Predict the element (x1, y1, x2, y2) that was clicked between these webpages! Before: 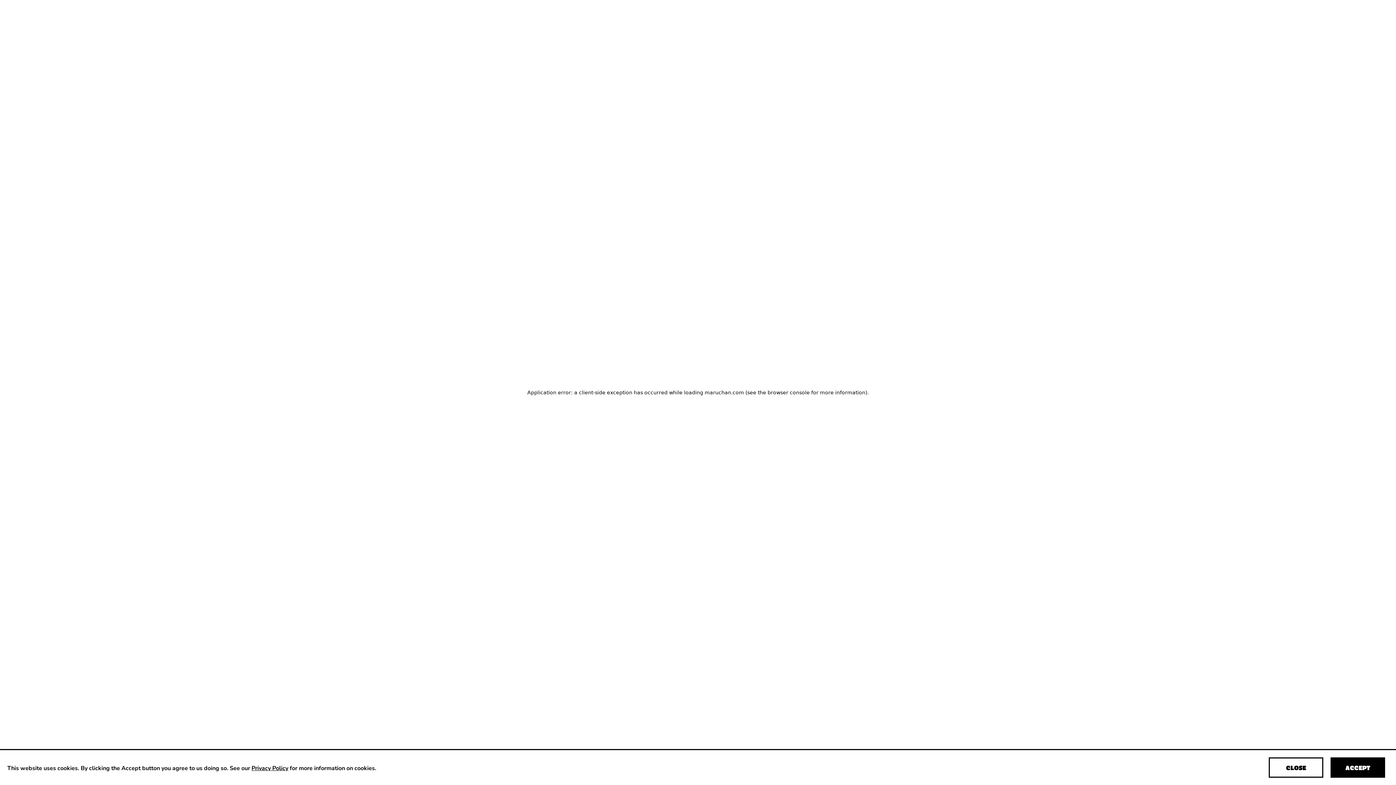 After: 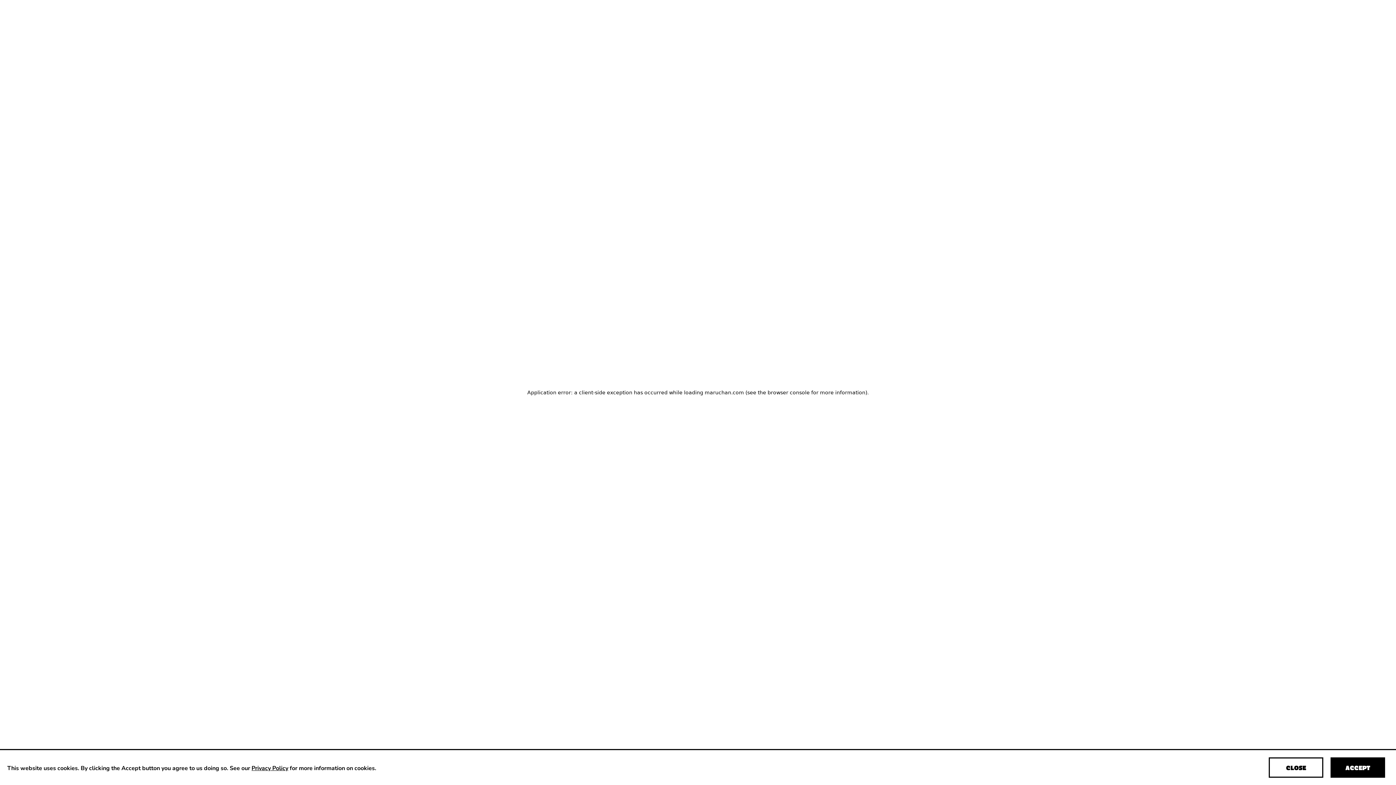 Action: label: Privacy Policy bbox: (251, 764, 288, 771)